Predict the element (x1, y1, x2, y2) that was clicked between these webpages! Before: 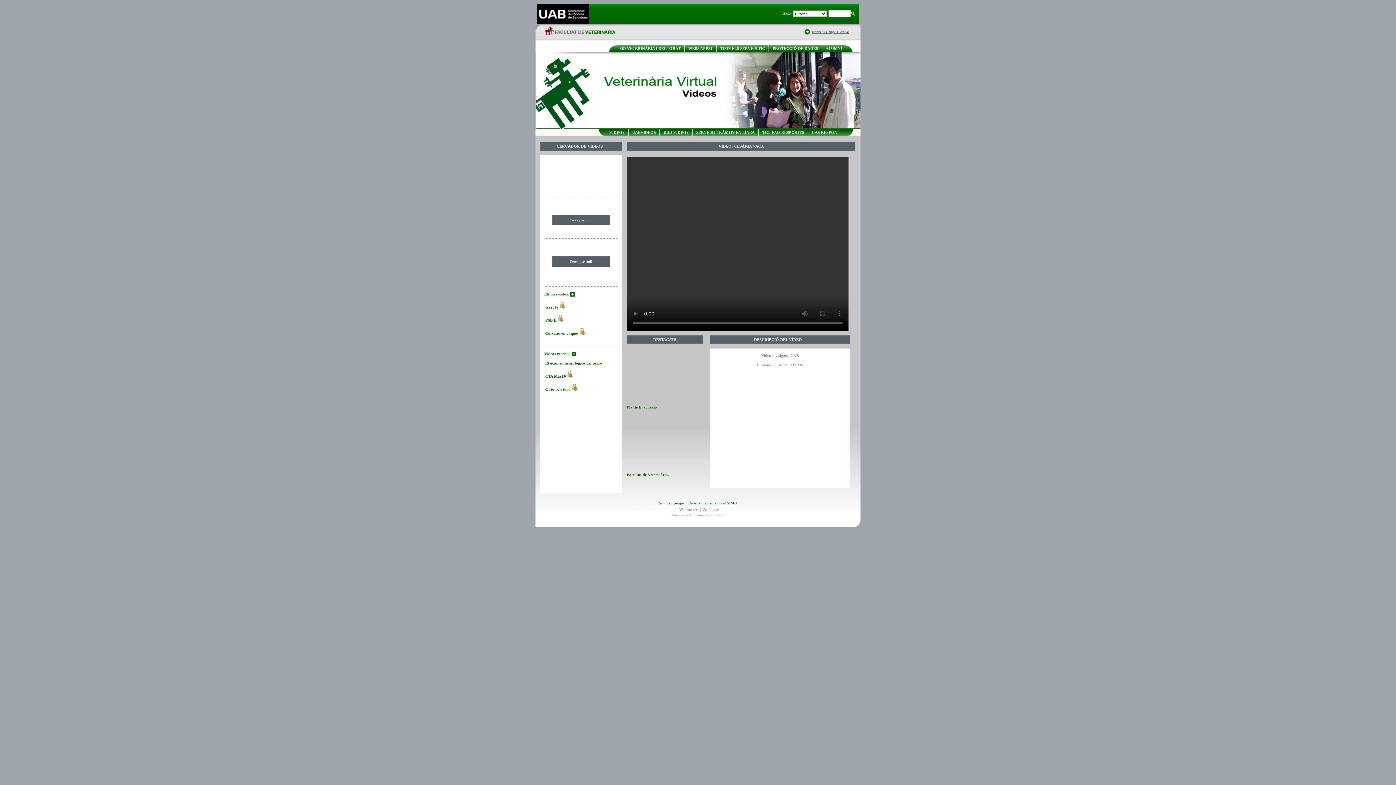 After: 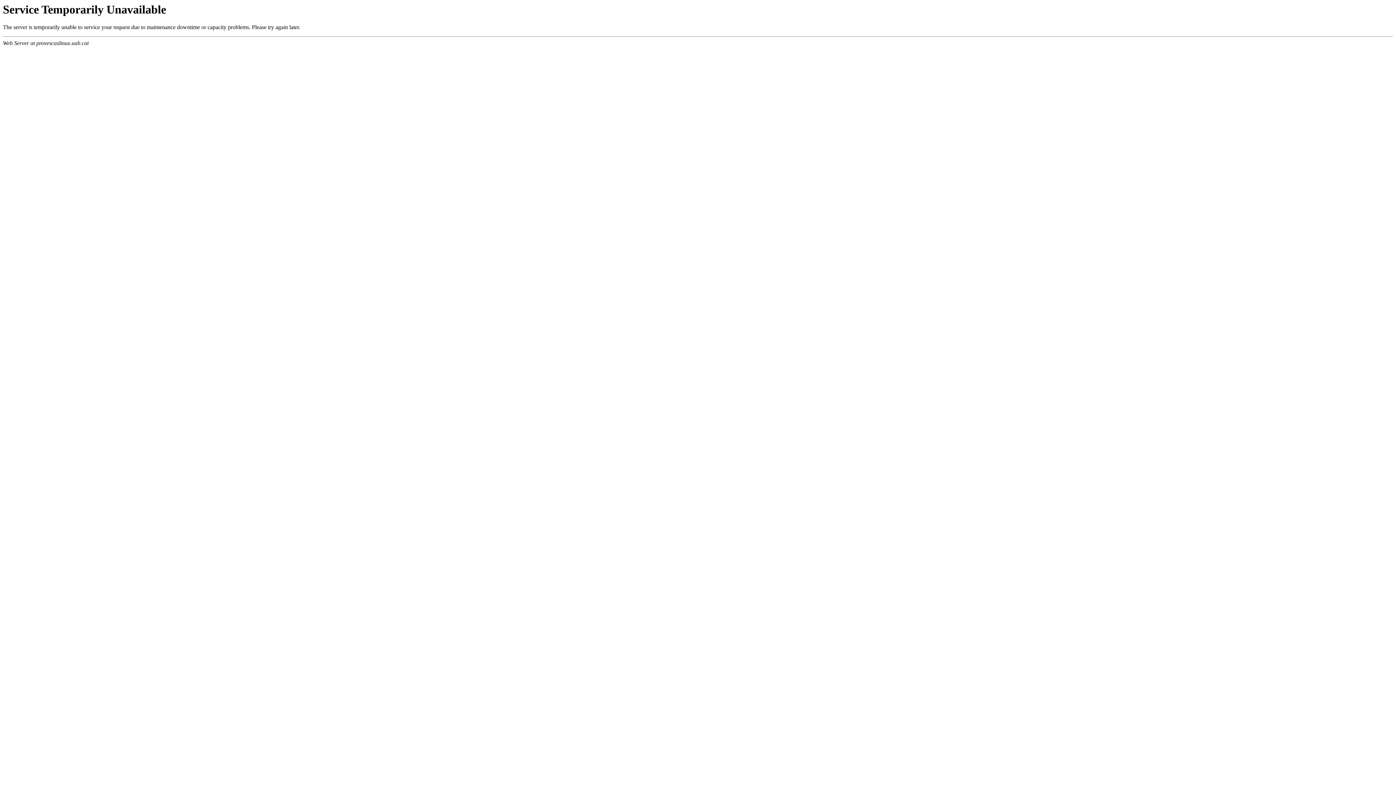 Action: label: CAS RESPON bbox: (812, 130, 837, 134)